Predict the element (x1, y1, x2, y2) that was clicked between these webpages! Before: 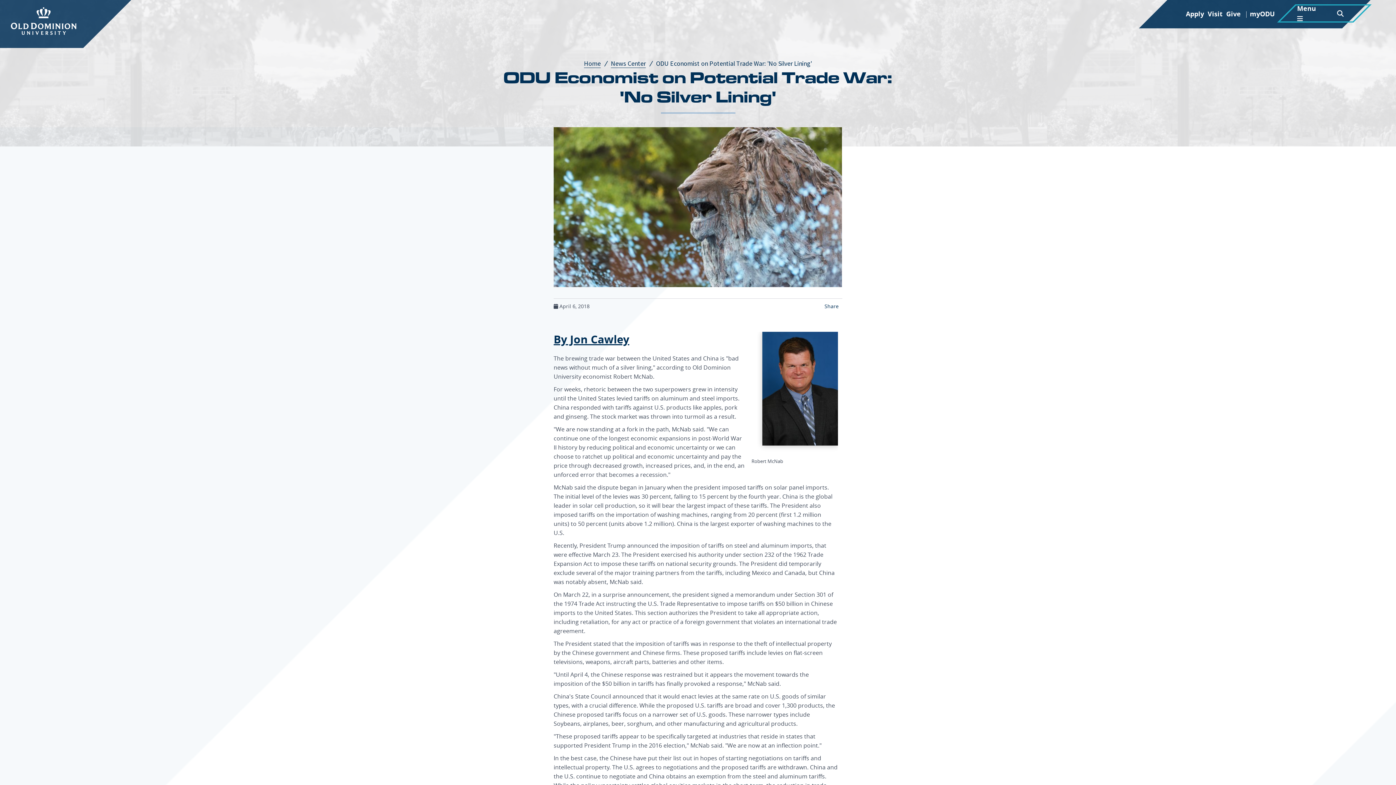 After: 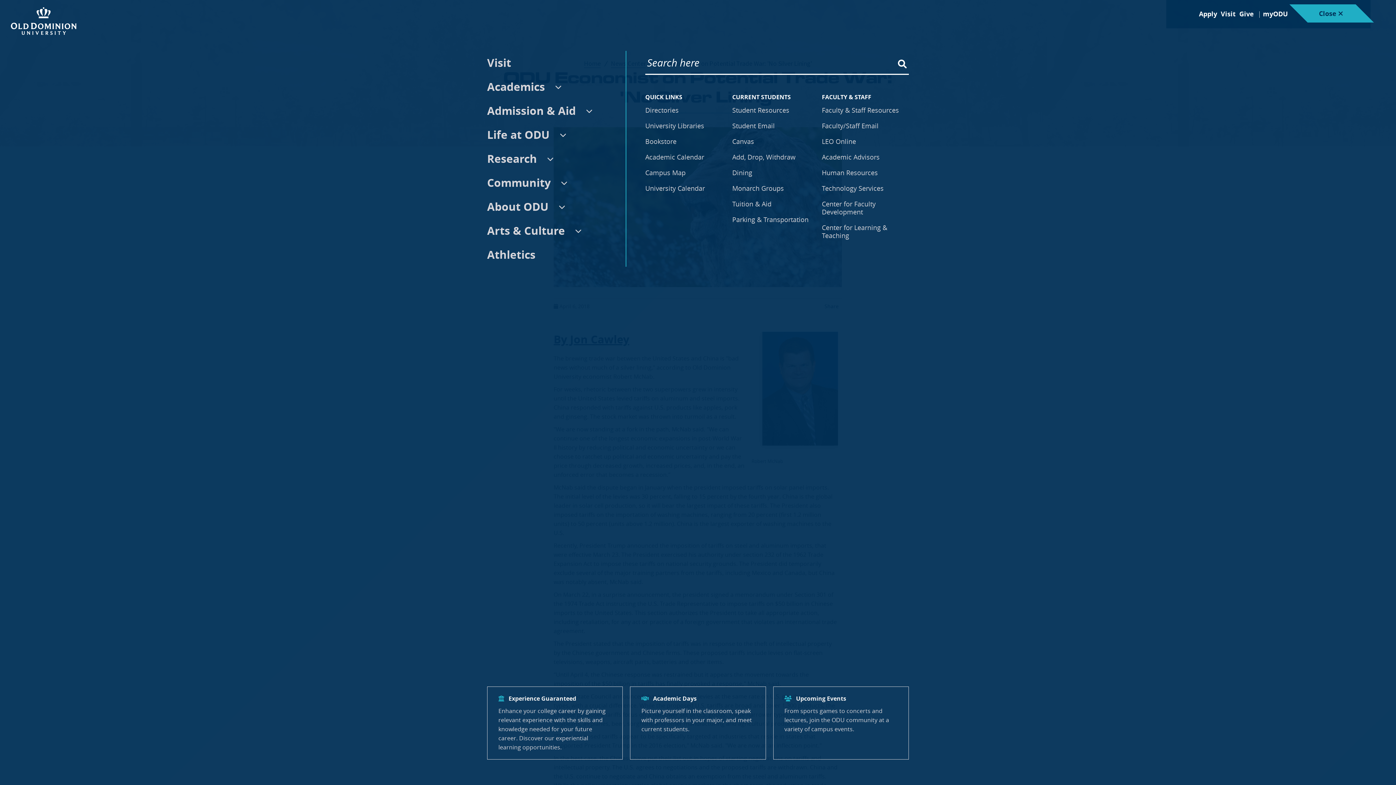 Action: label: Search bbox: (1336, 6, 1344, 20)